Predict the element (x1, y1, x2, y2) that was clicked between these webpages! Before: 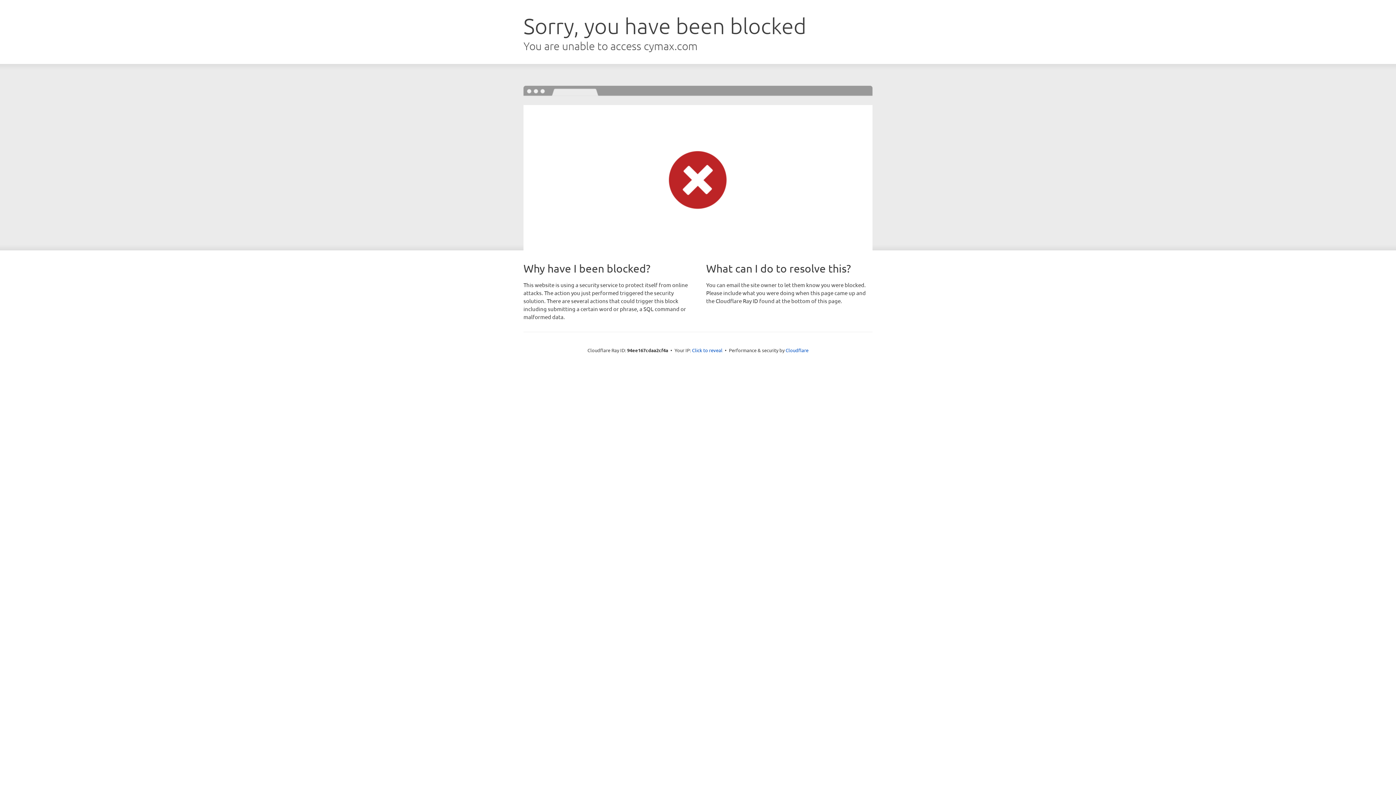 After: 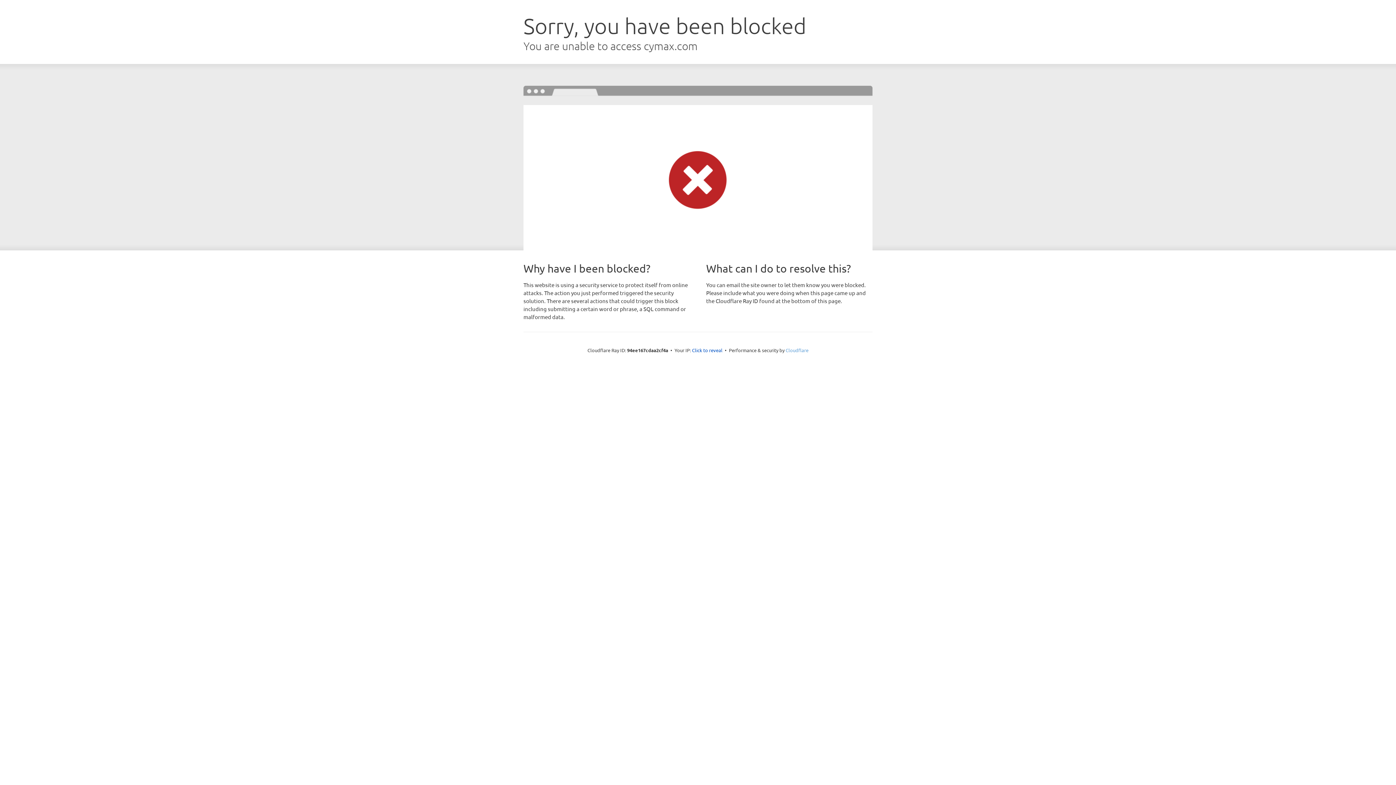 Action: label: Cloudflare bbox: (785, 347, 808, 353)